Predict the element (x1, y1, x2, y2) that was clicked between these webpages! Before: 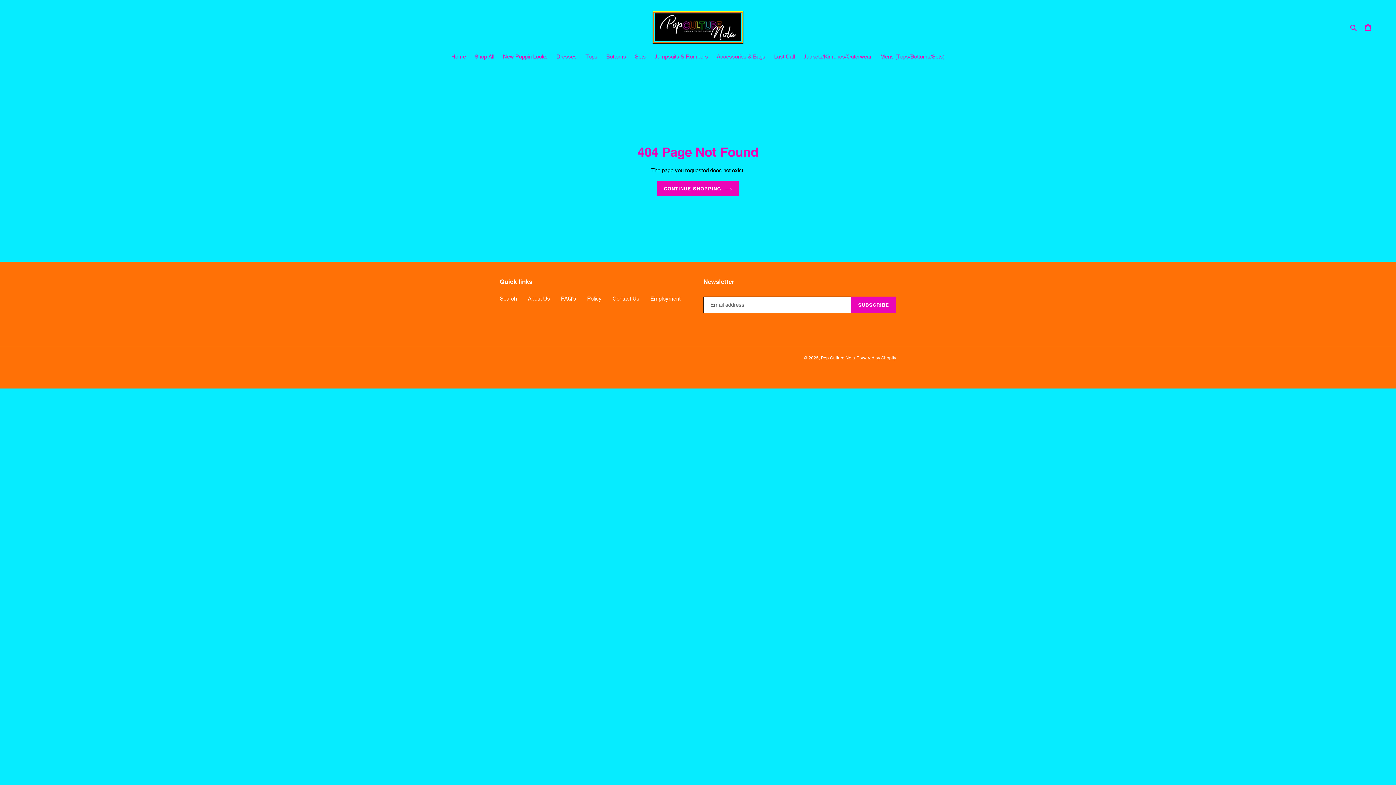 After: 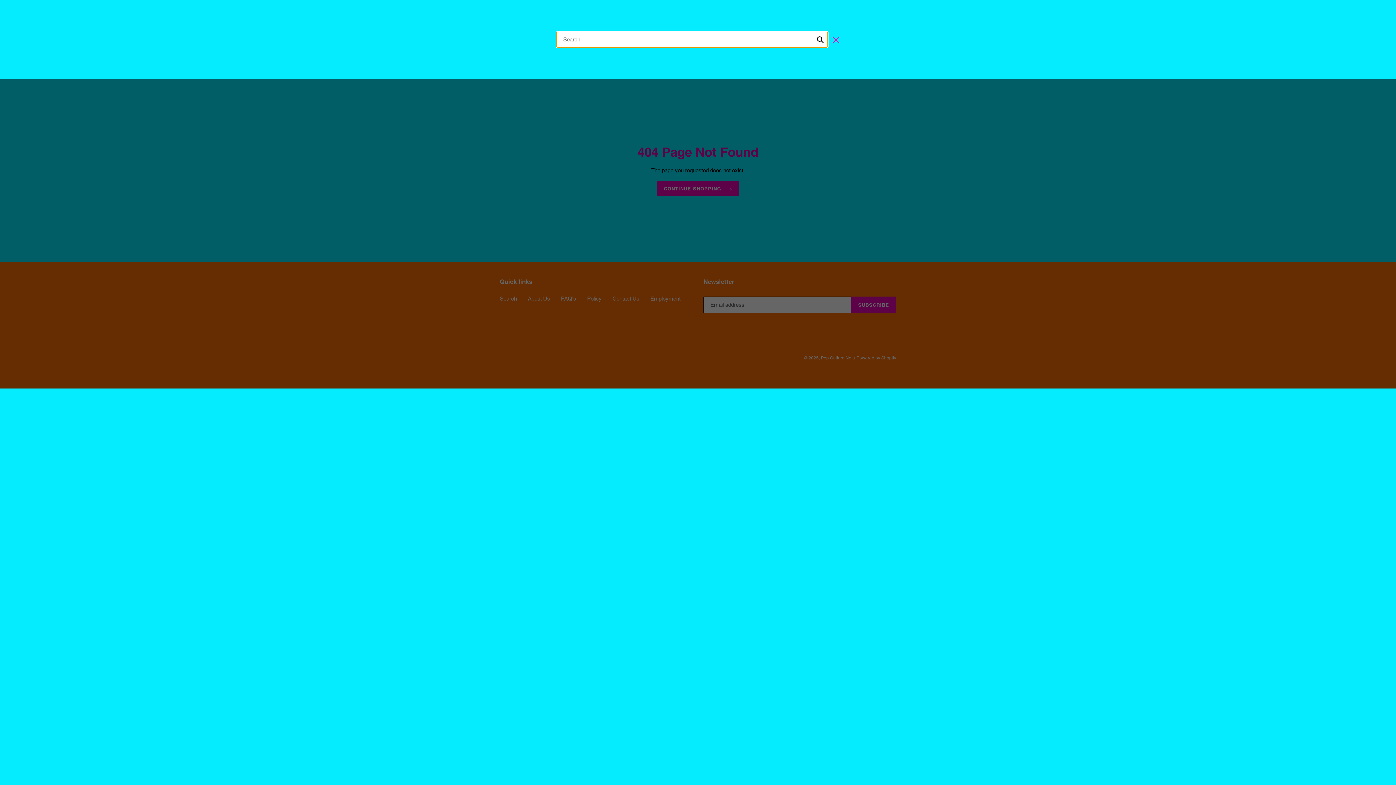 Action: bbox: (1348, 22, 1360, 31) label: Search